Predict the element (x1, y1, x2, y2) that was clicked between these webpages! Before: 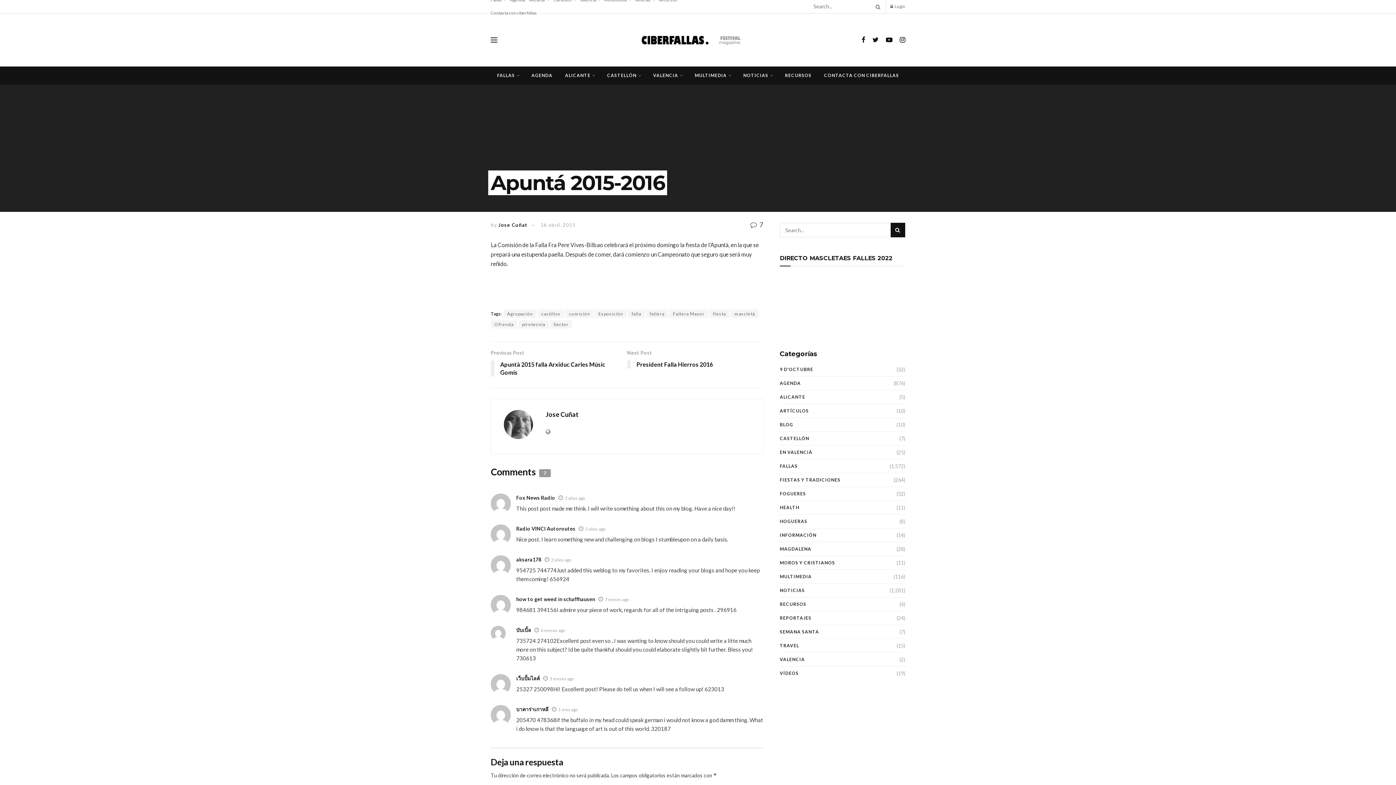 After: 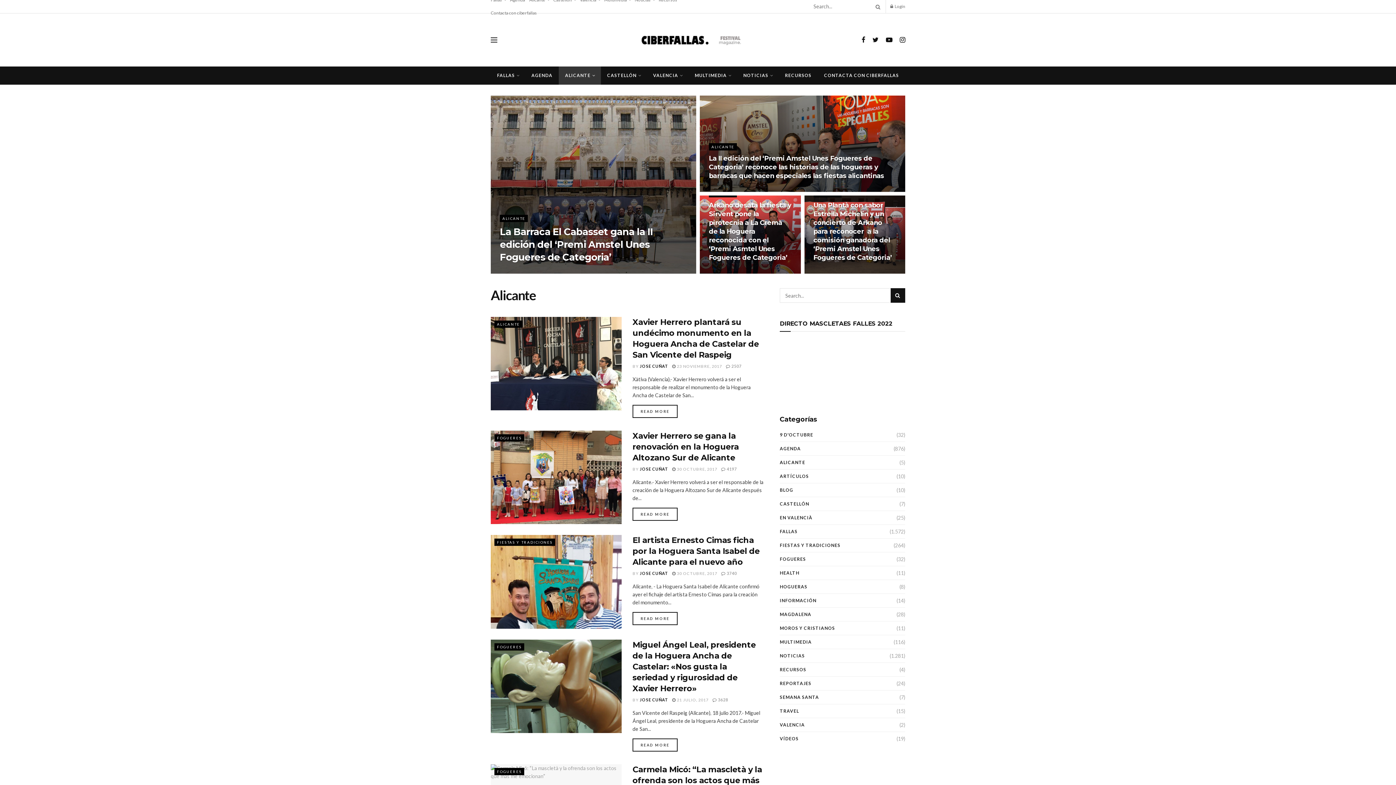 Action: label: ALICANTE bbox: (780, 392, 805, 401)